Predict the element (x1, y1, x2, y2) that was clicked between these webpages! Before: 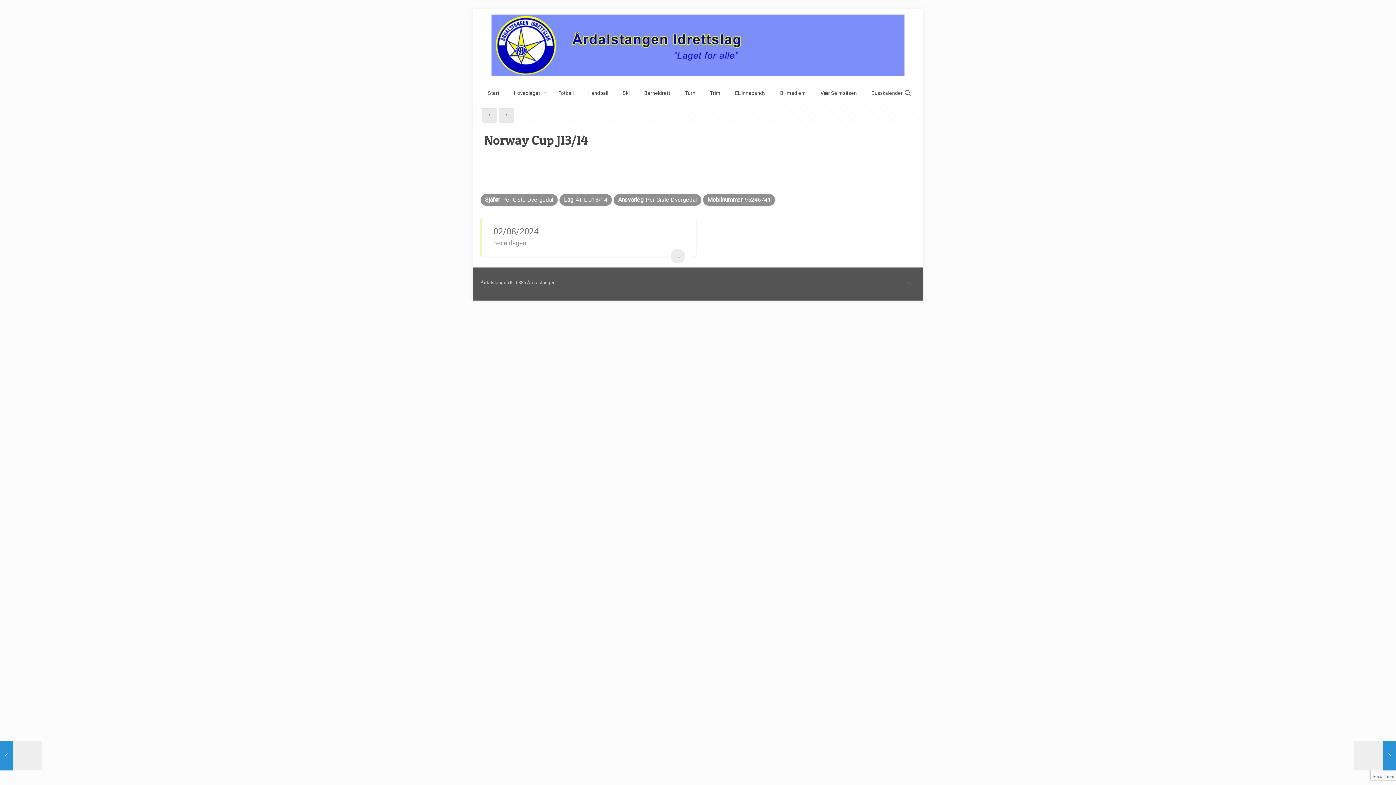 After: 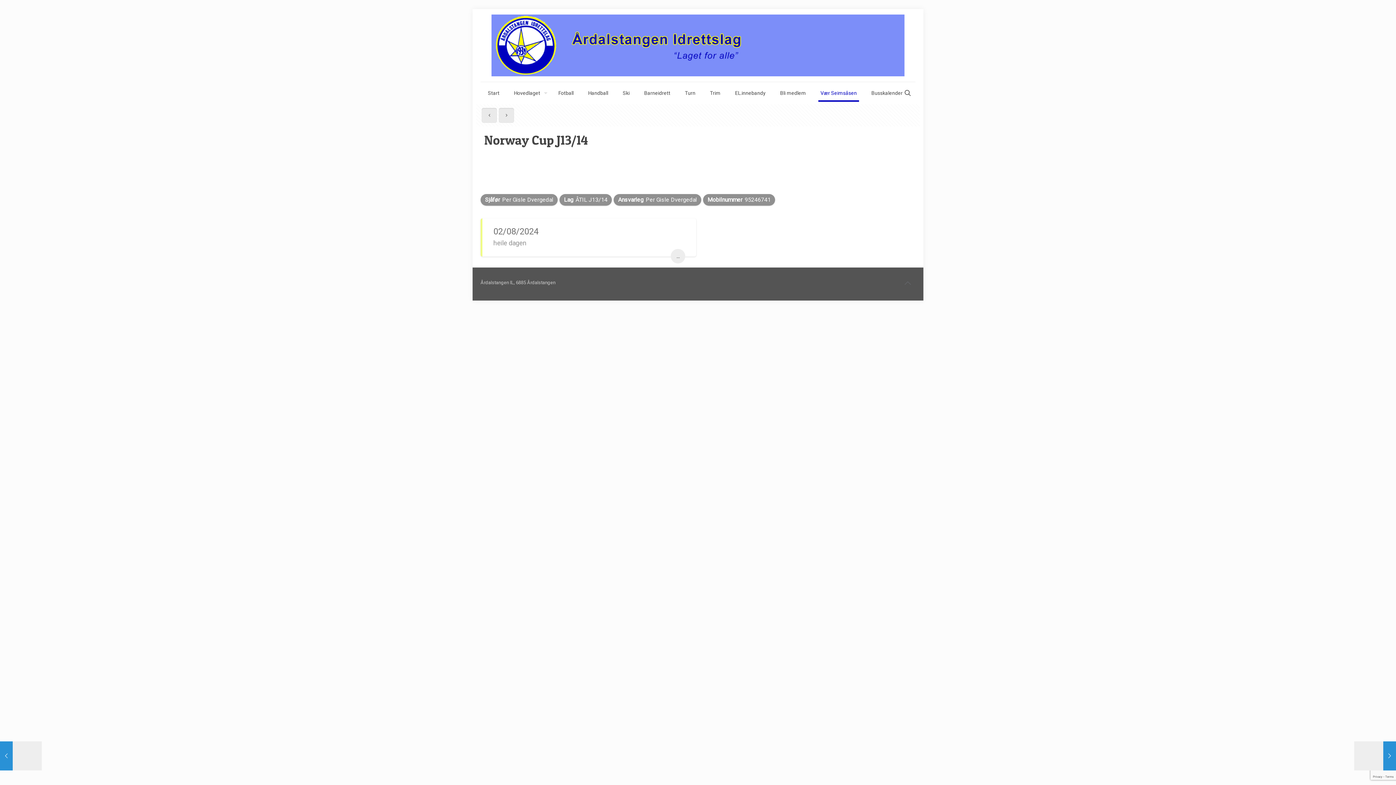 Action: bbox: (813, 82, 864, 104) label: Vær Seimsåsen